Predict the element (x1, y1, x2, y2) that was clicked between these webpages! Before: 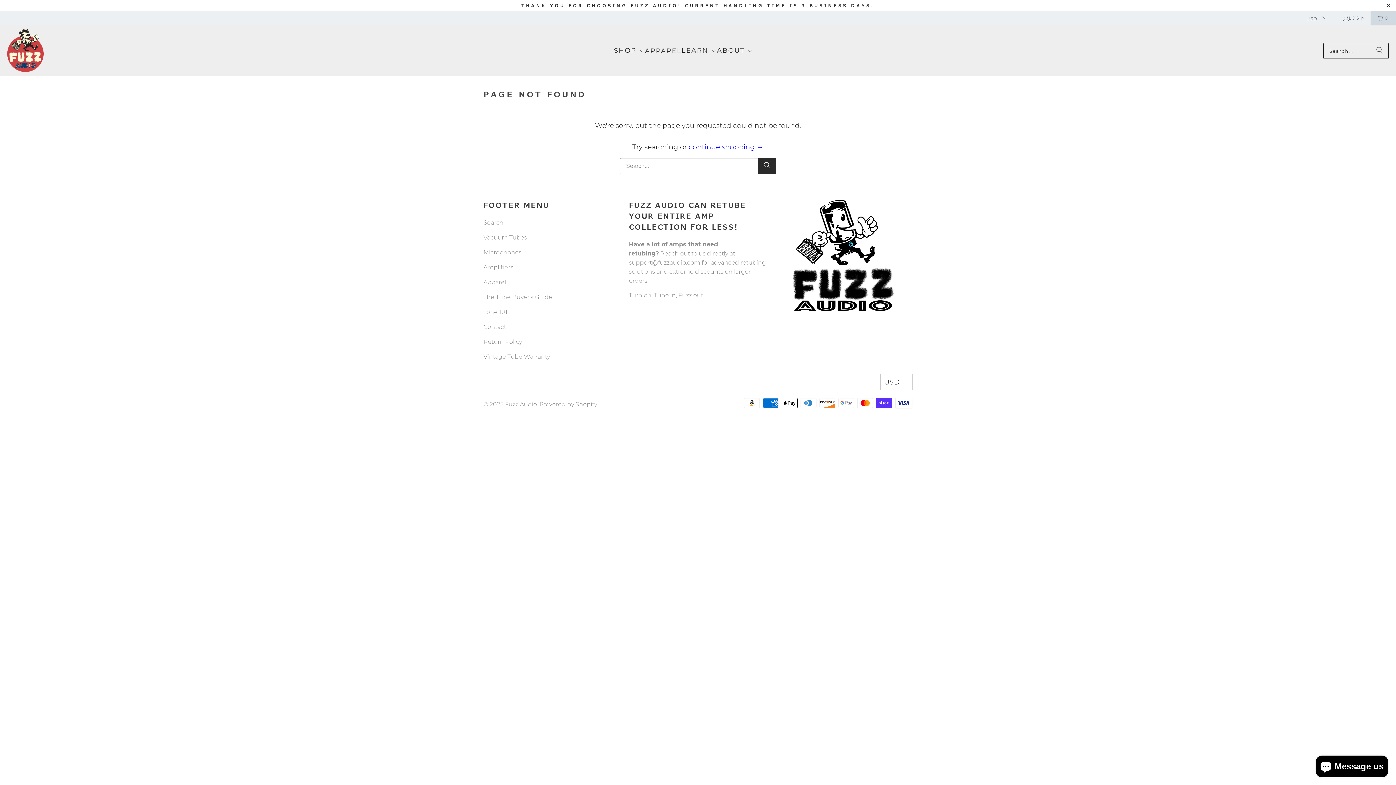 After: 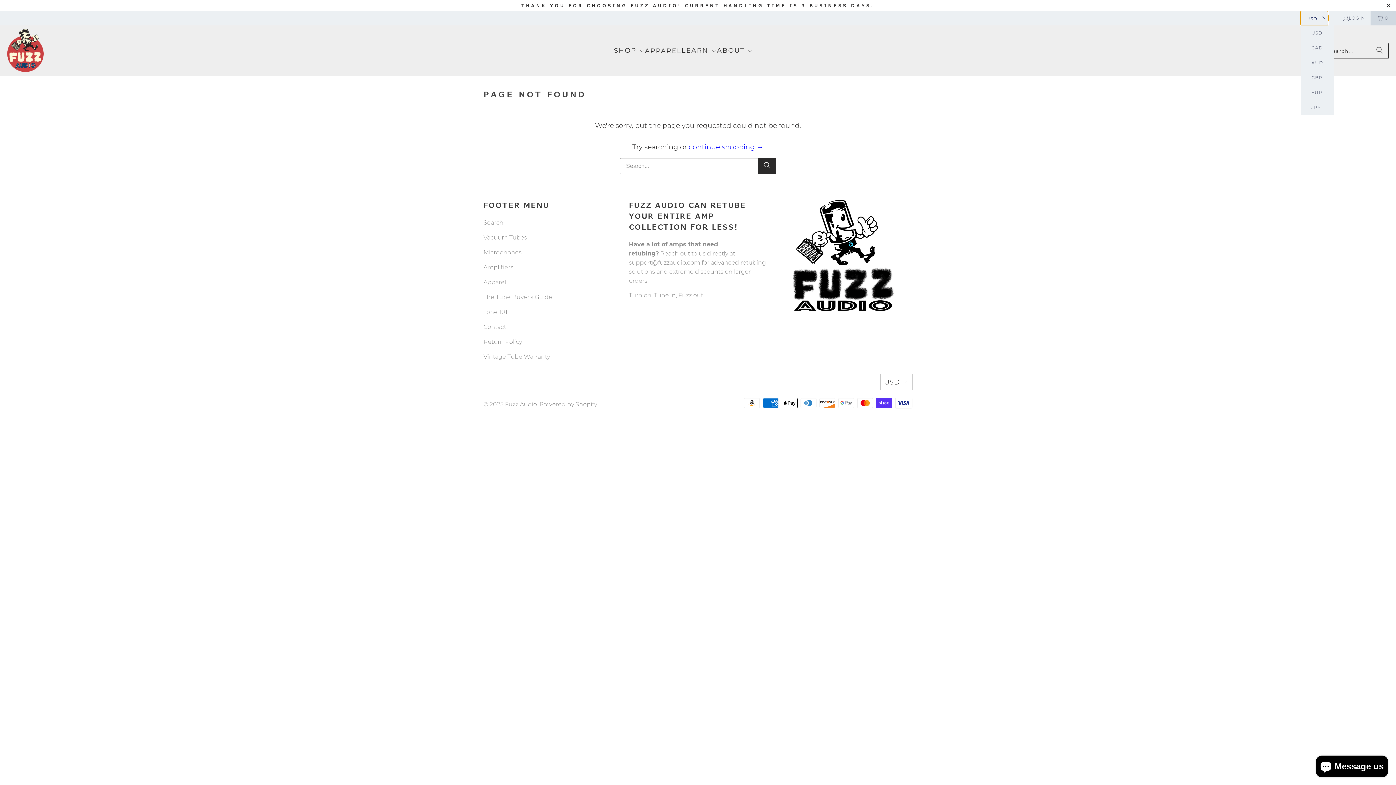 Action: label: USD  bbox: (1300, 10, 1328, 25)